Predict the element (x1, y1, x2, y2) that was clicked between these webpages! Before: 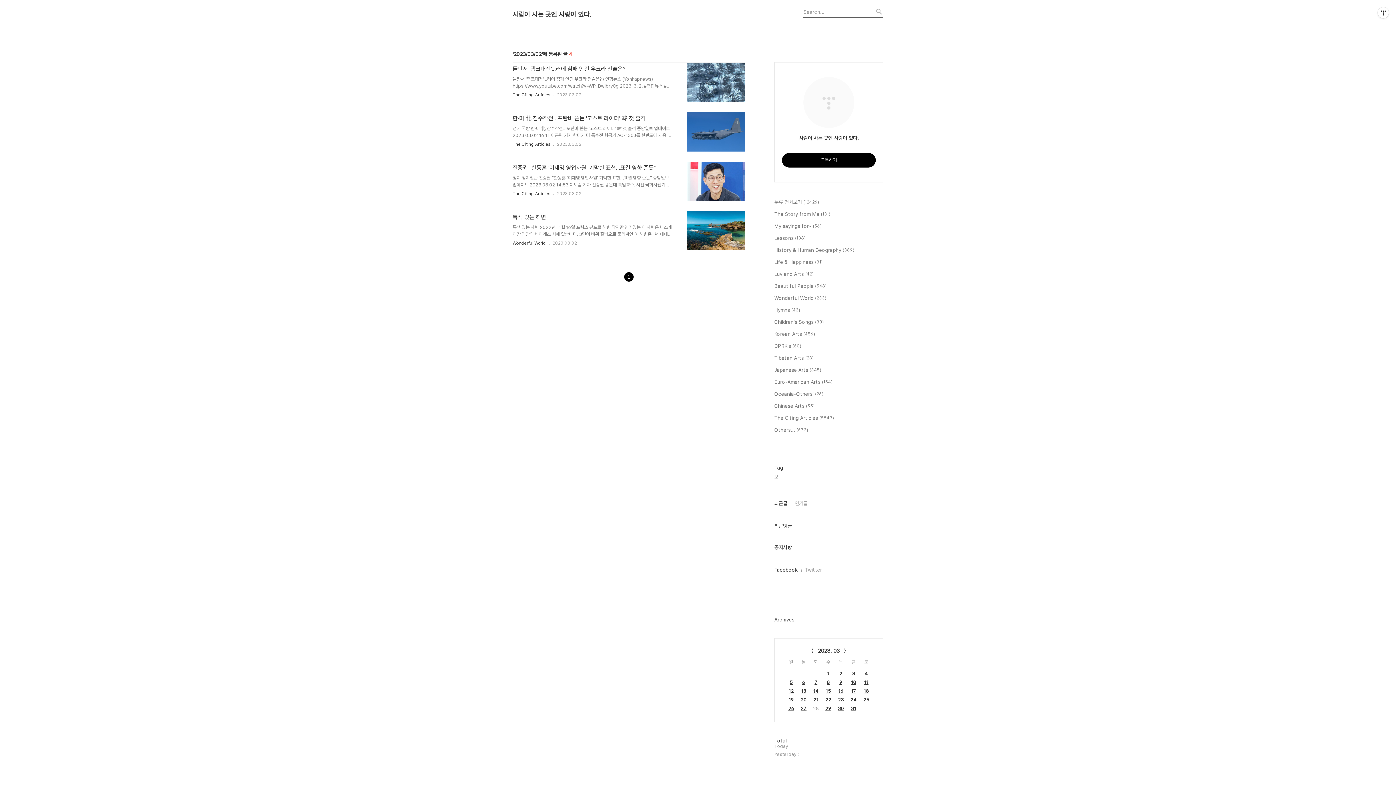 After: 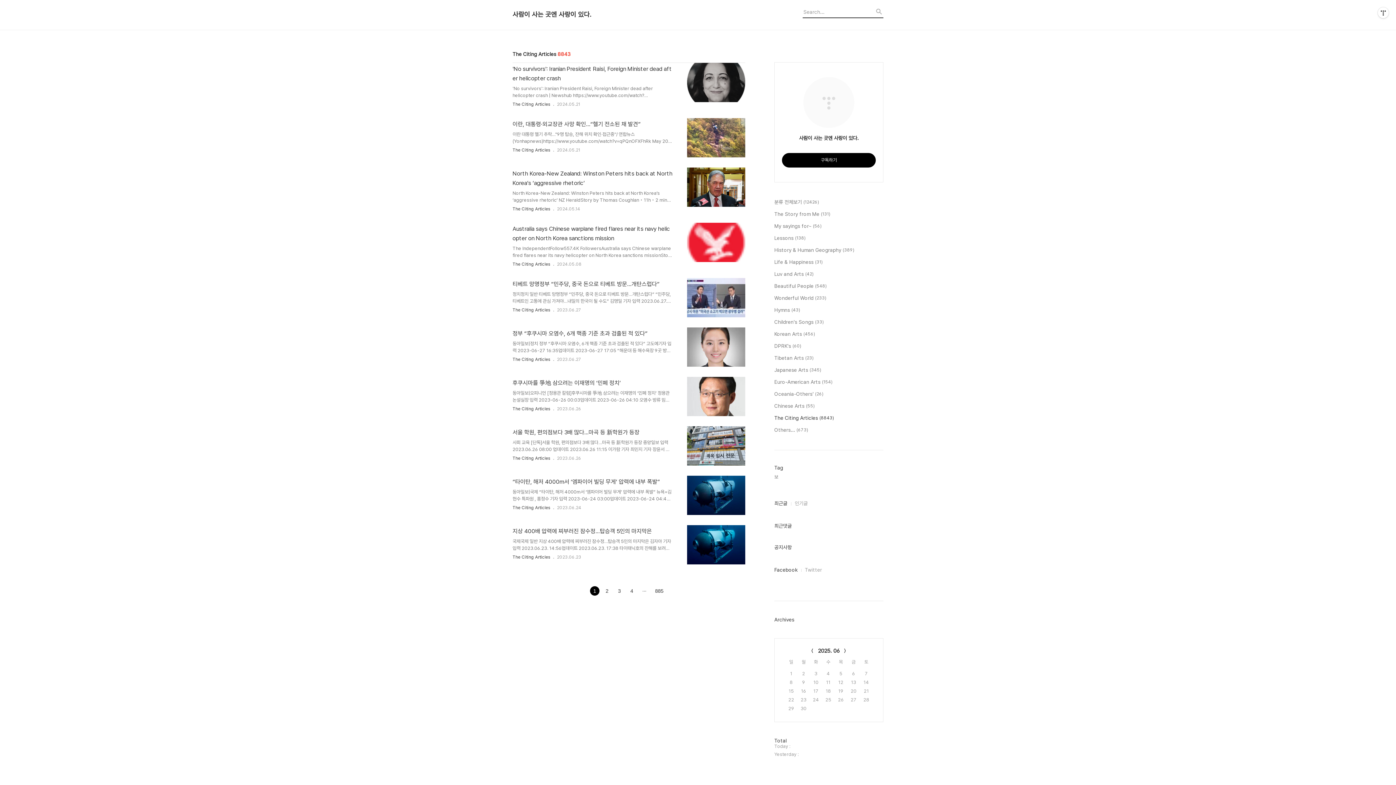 Action: label: The Citing Articles bbox: (512, 191, 550, 196)